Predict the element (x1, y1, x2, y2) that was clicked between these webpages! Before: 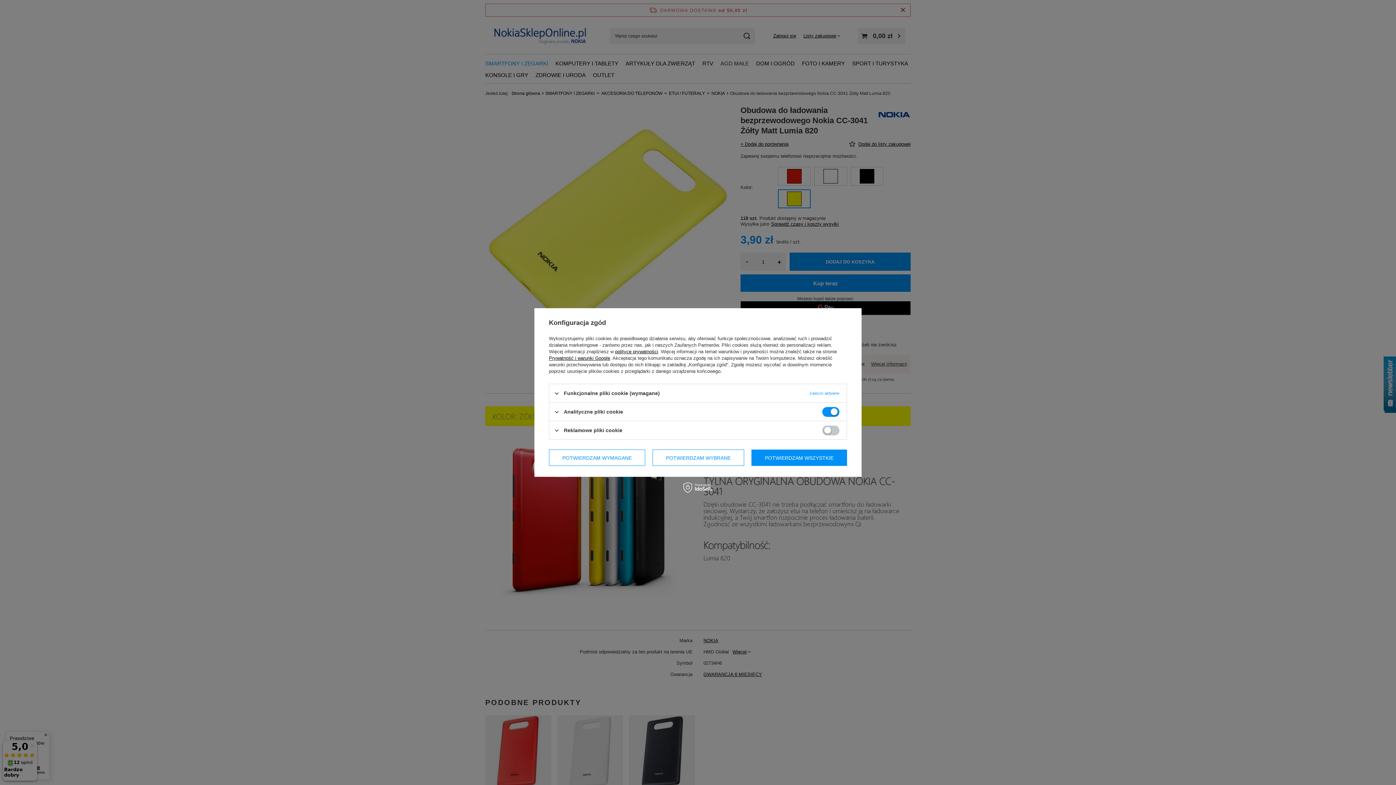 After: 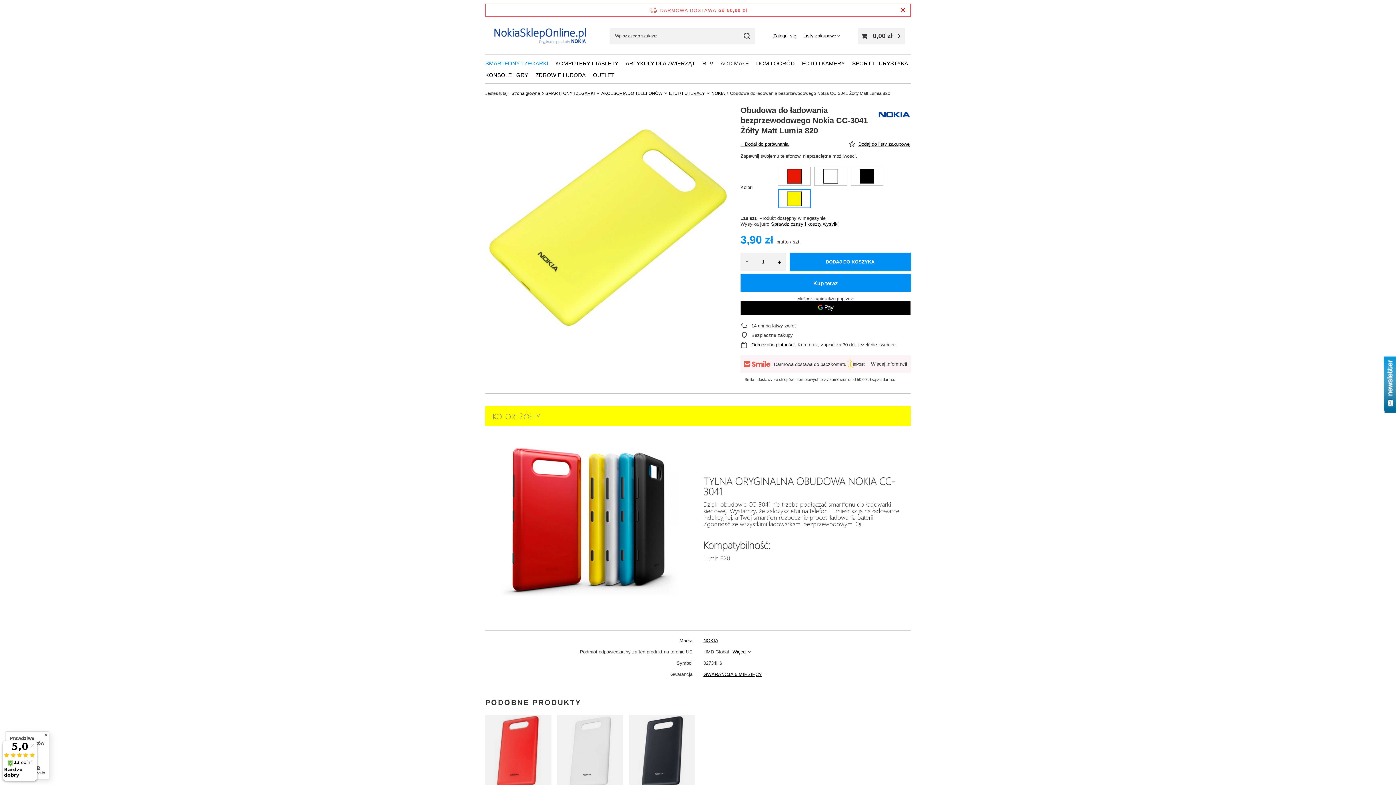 Action: bbox: (652, 449, 744, 466) label: POTWIERDZAM WYBRANE